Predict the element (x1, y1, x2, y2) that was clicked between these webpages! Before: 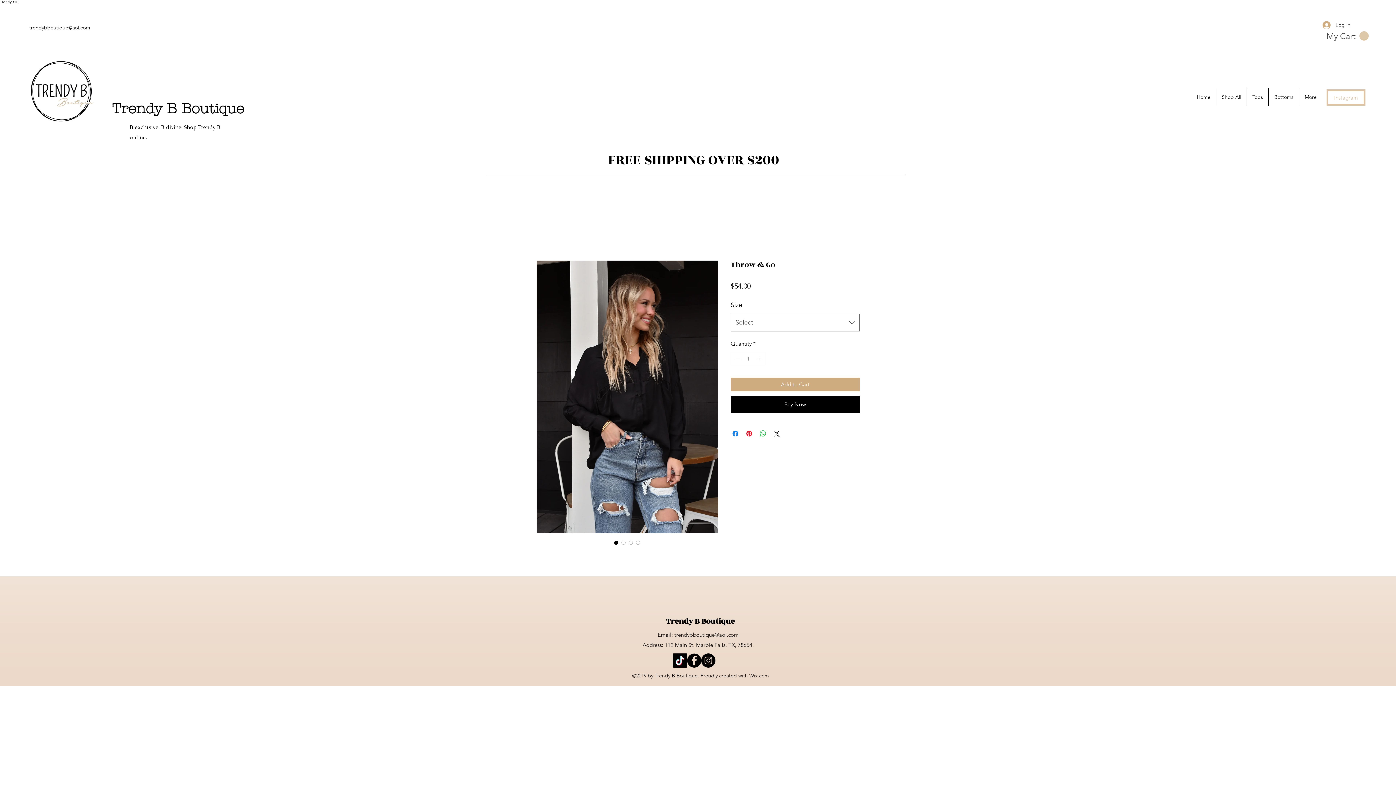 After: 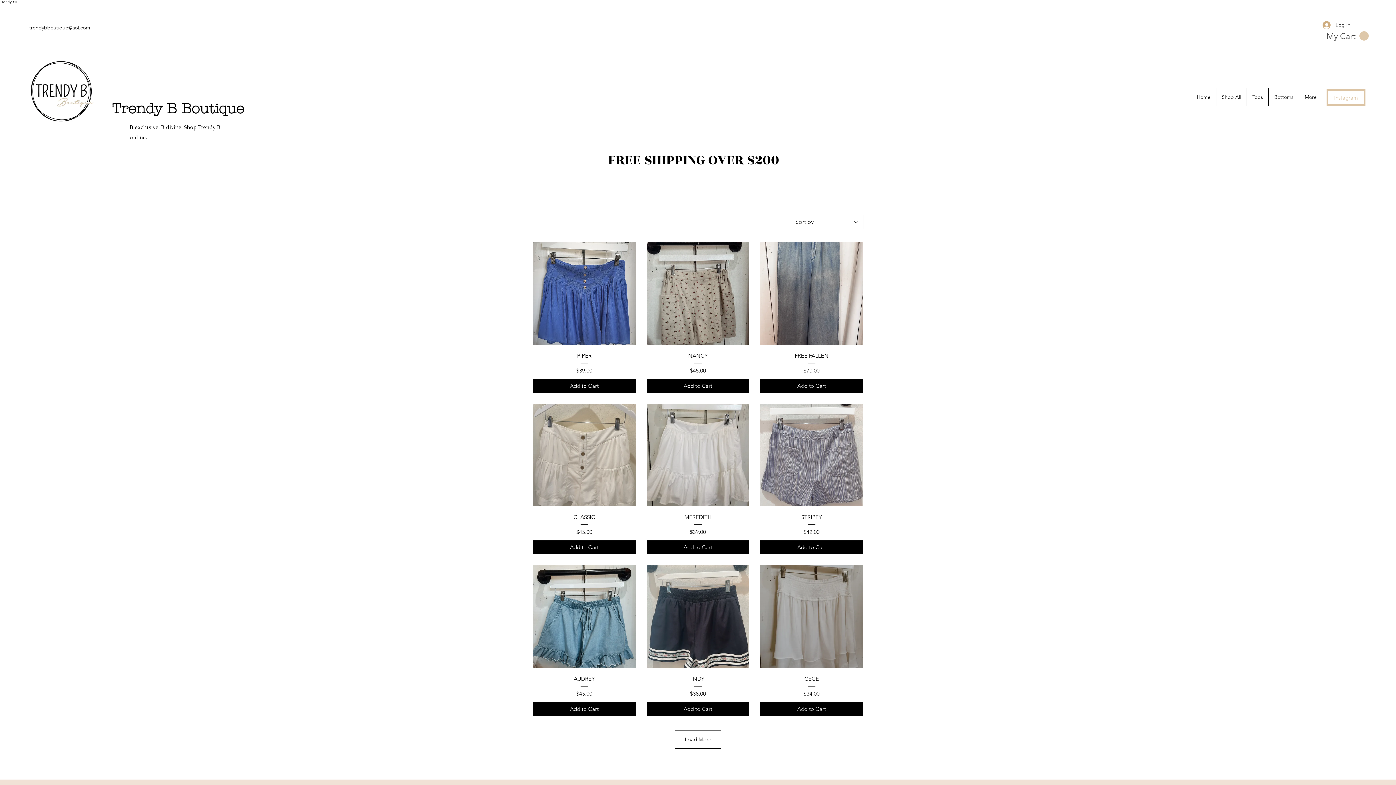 Action: bbox: (1269, 88, 1299, 105) label: Bottoms